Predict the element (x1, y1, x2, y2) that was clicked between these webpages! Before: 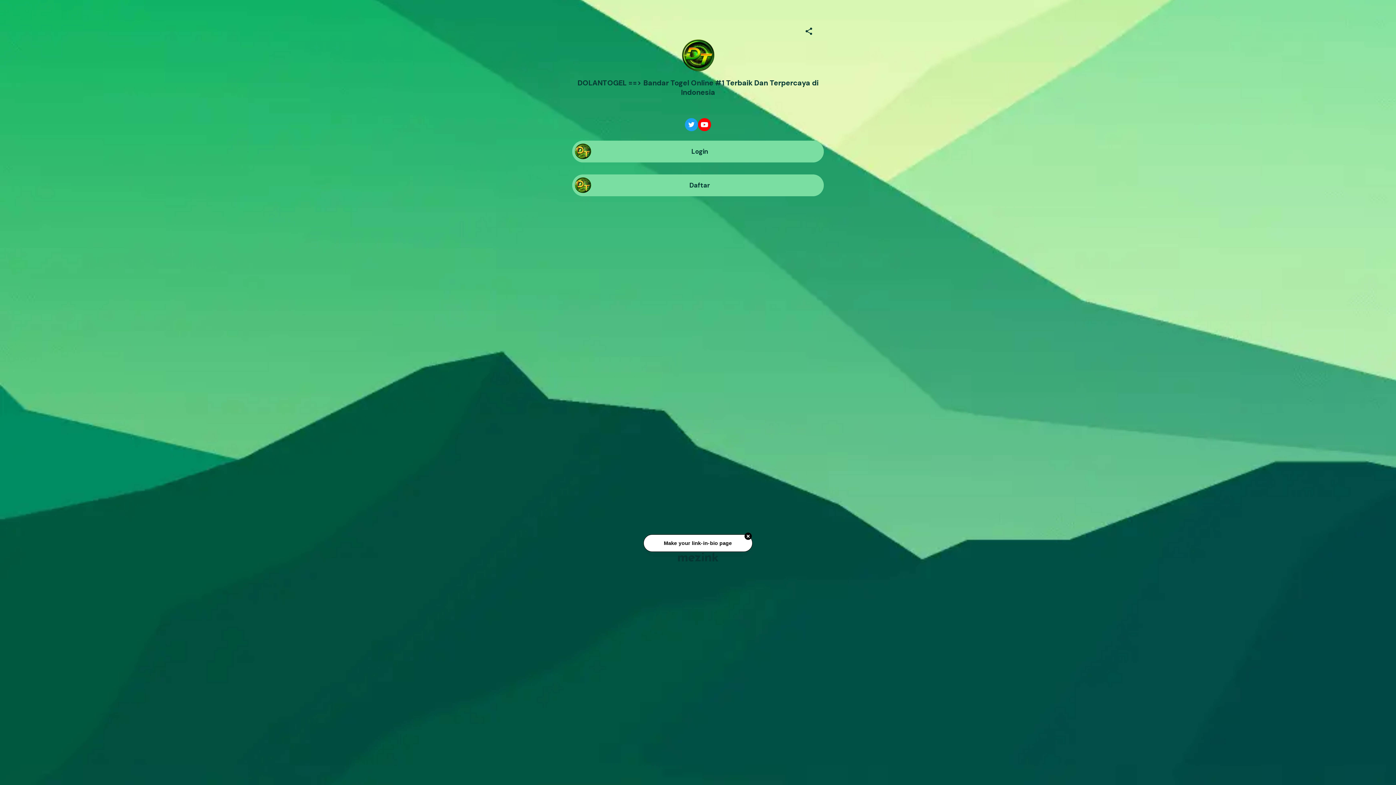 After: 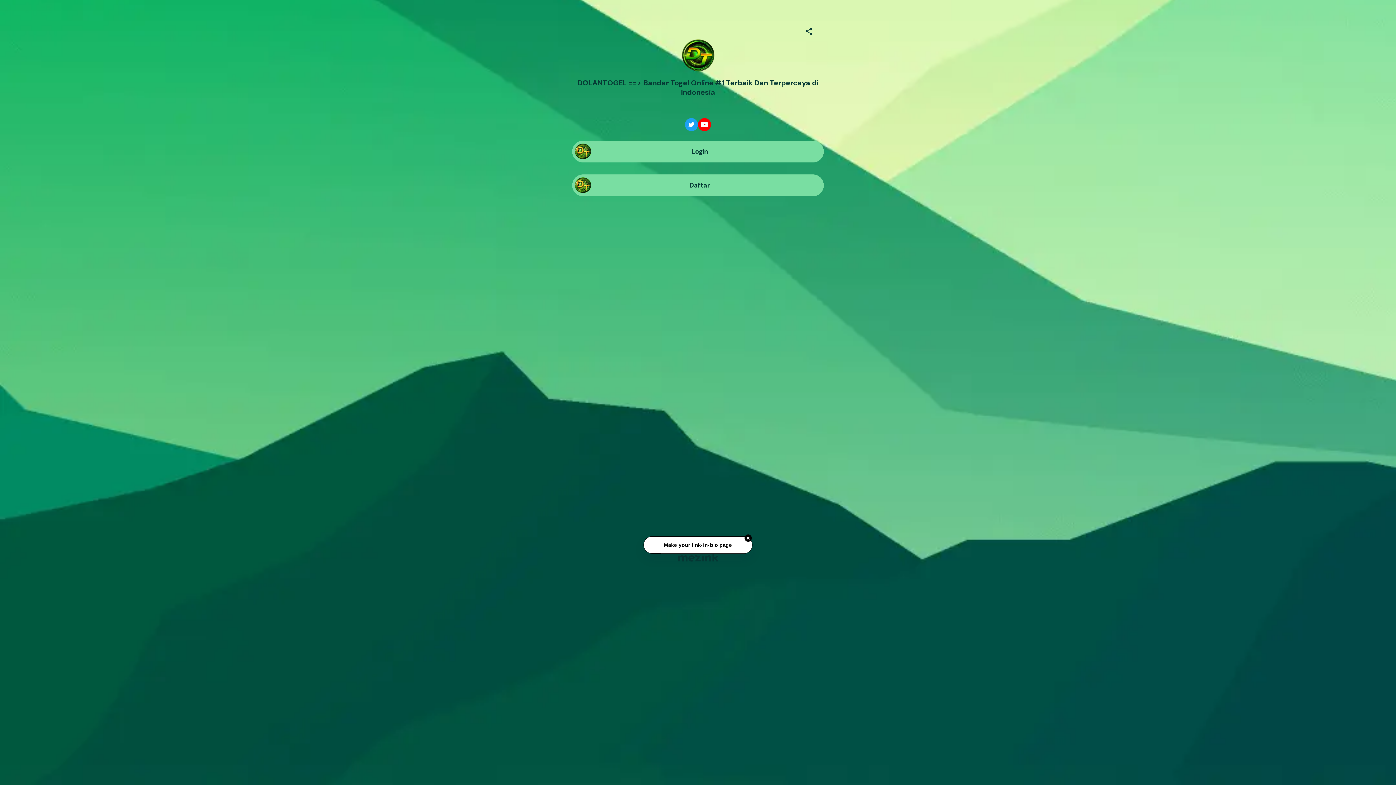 Action: bbox: (678, 550, 718, 564)